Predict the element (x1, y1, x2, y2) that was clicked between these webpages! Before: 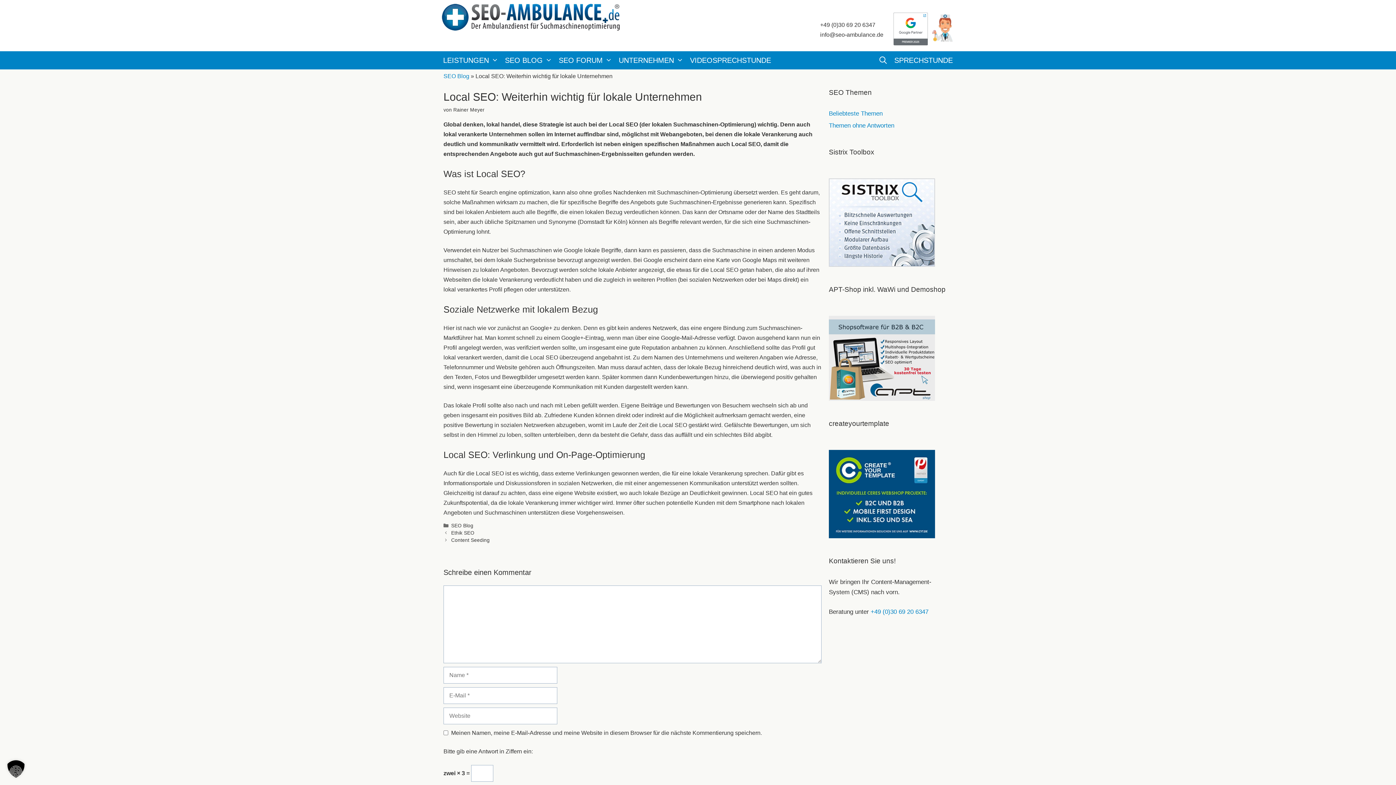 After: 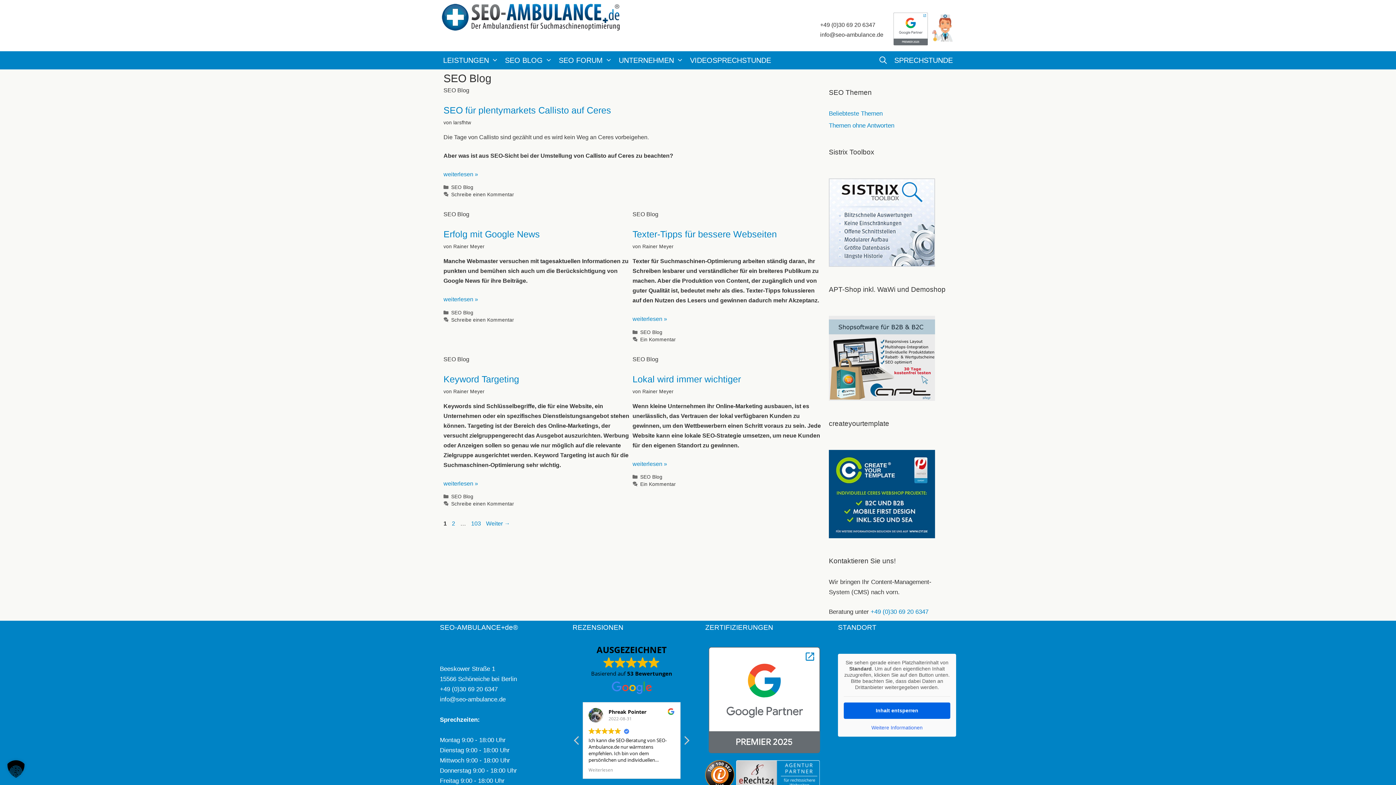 Action: bbox: (443, 73, 469, 79) label: SEO Blog